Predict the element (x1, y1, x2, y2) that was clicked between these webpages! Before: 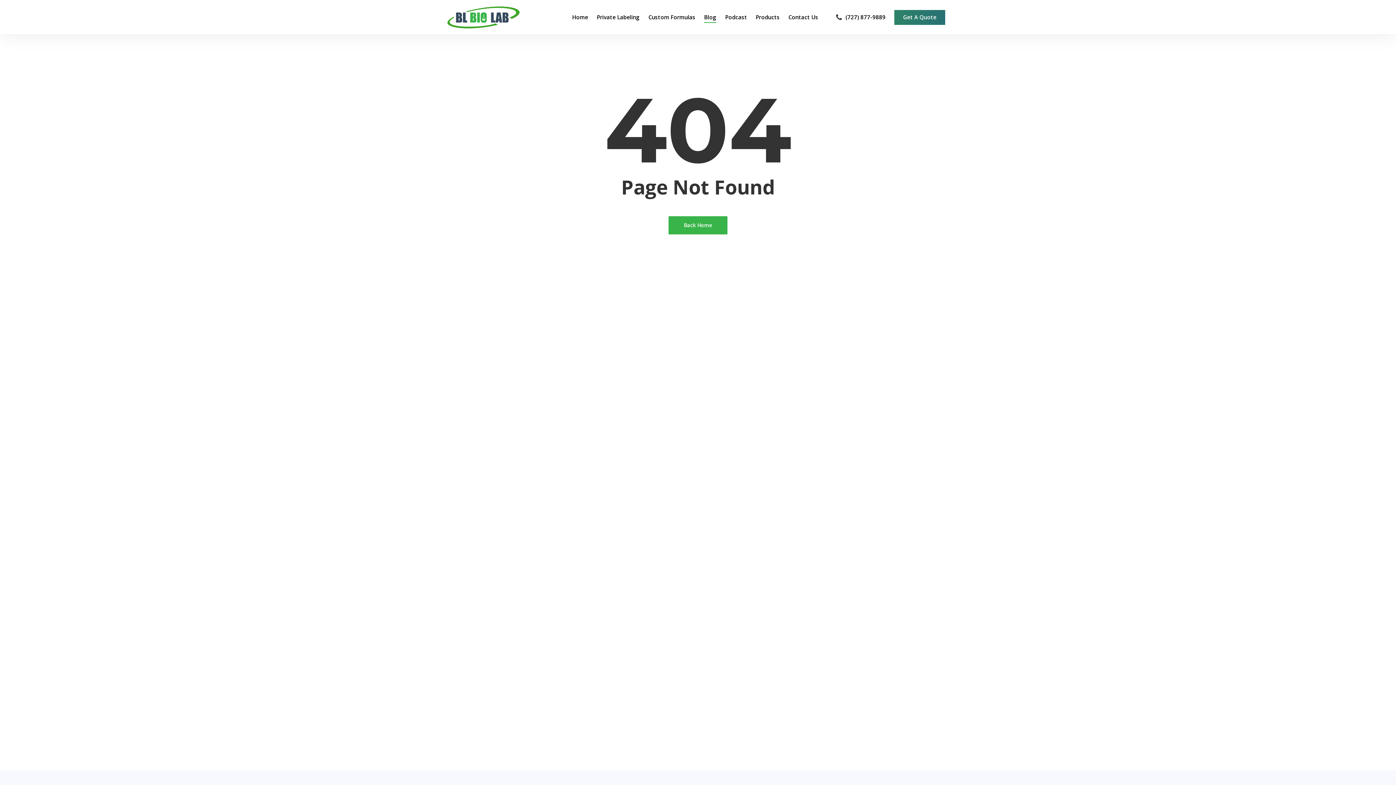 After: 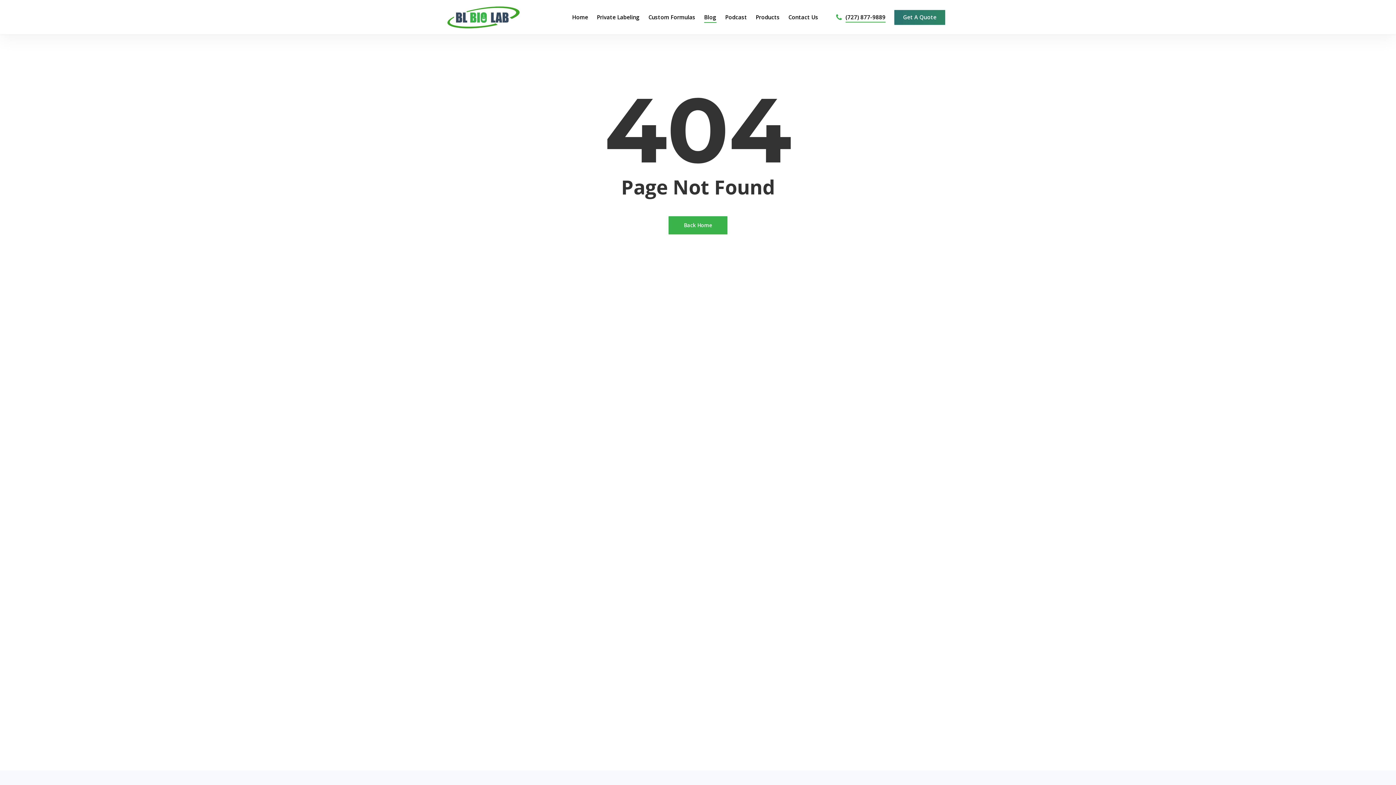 Action: bbox: (836, 13, 885, 20) label: (727) 877-9889